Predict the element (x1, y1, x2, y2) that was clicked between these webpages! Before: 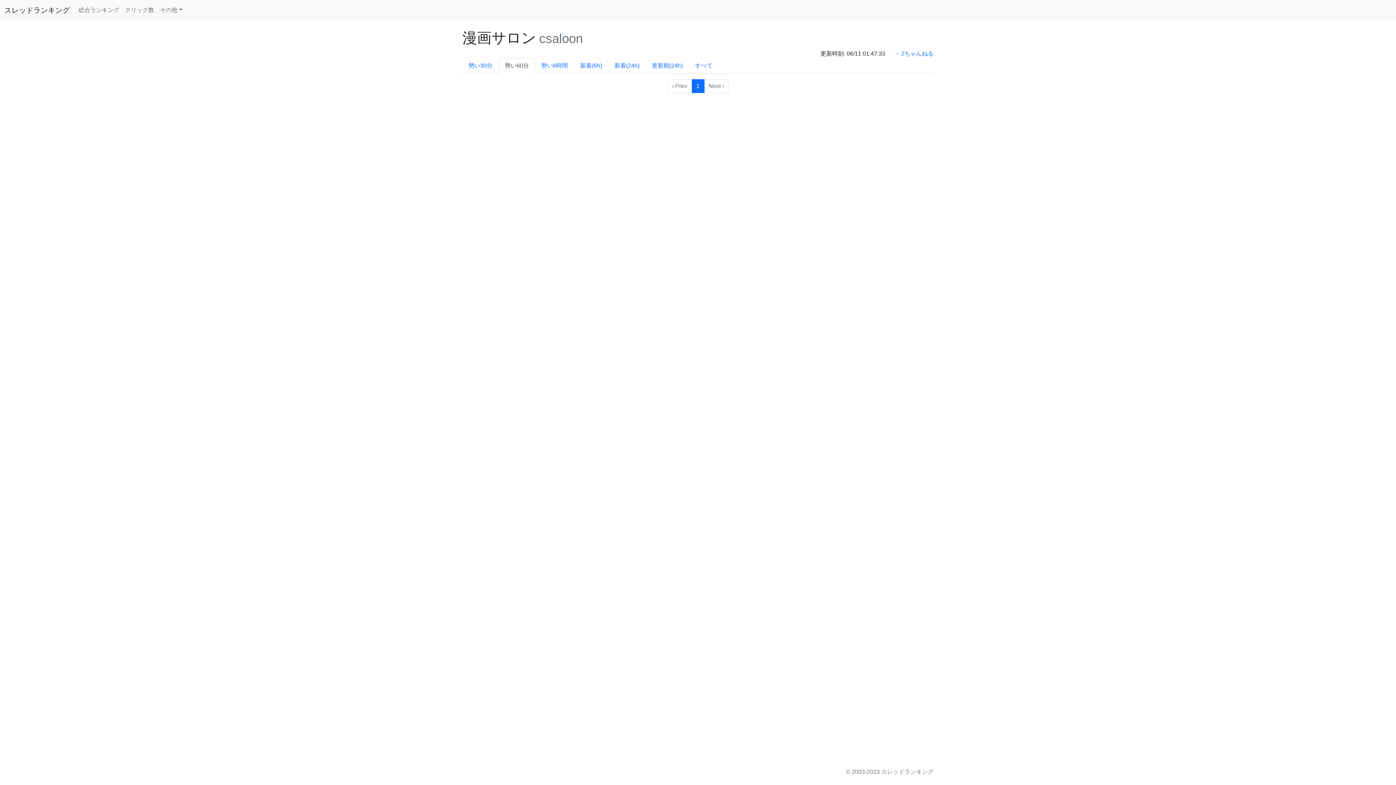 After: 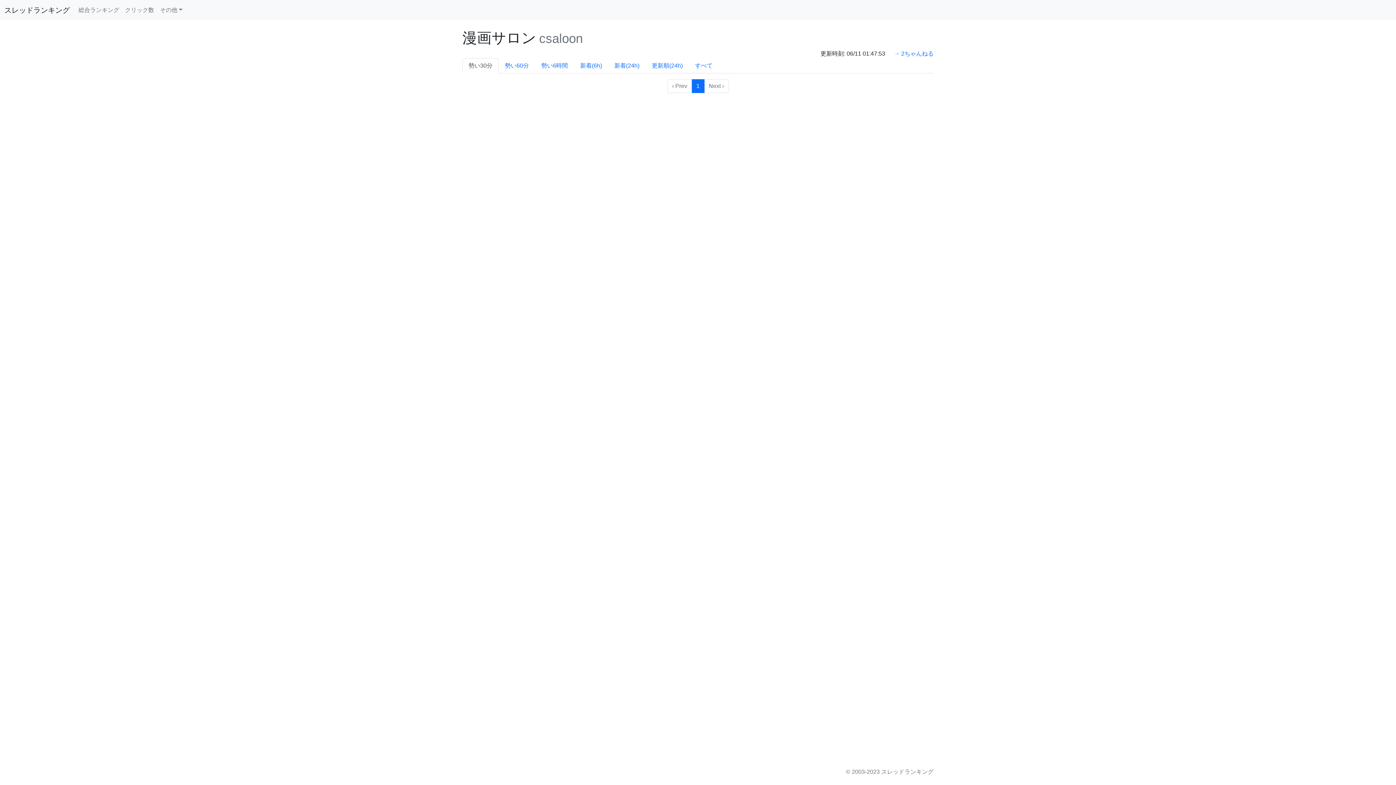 Action: label: 勢い30分 bbox: (462, 58, 498, 73)